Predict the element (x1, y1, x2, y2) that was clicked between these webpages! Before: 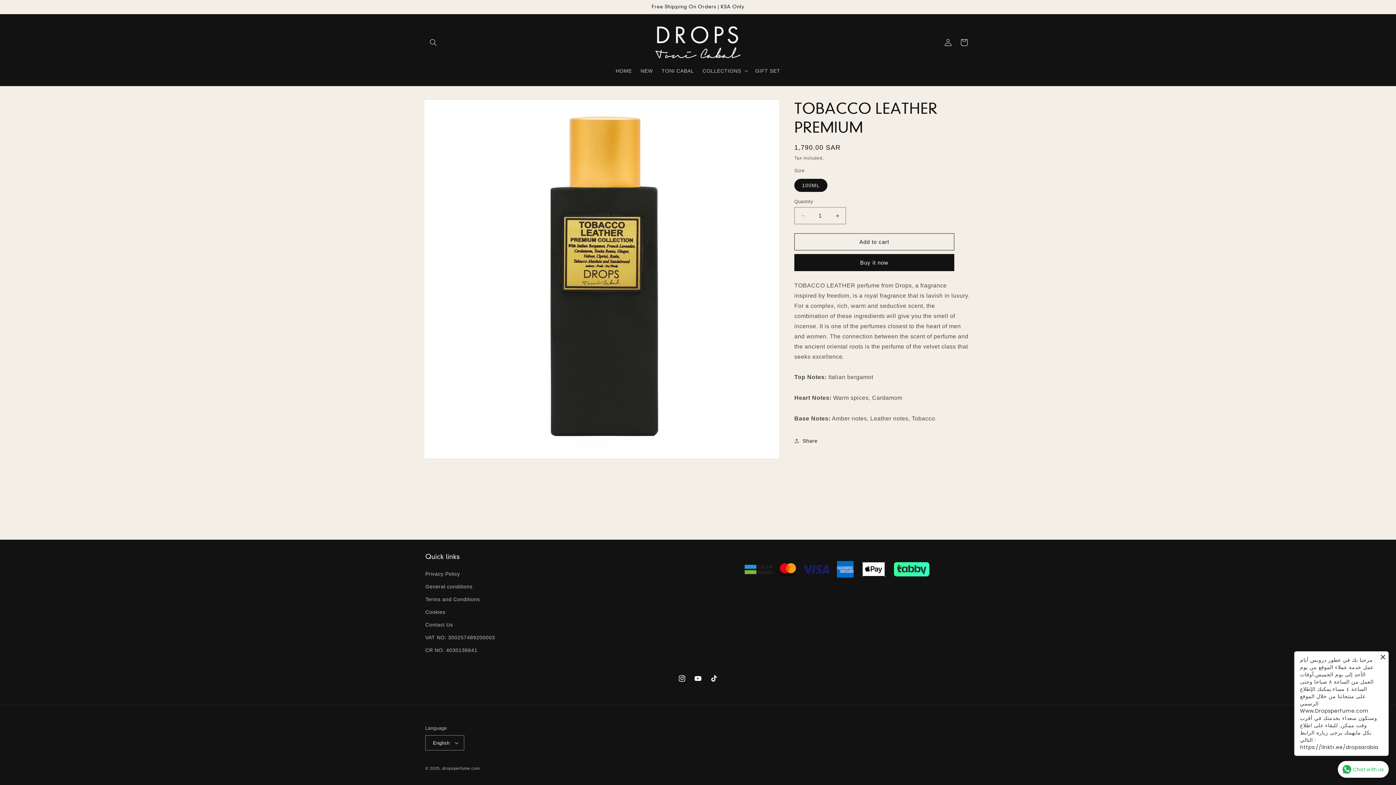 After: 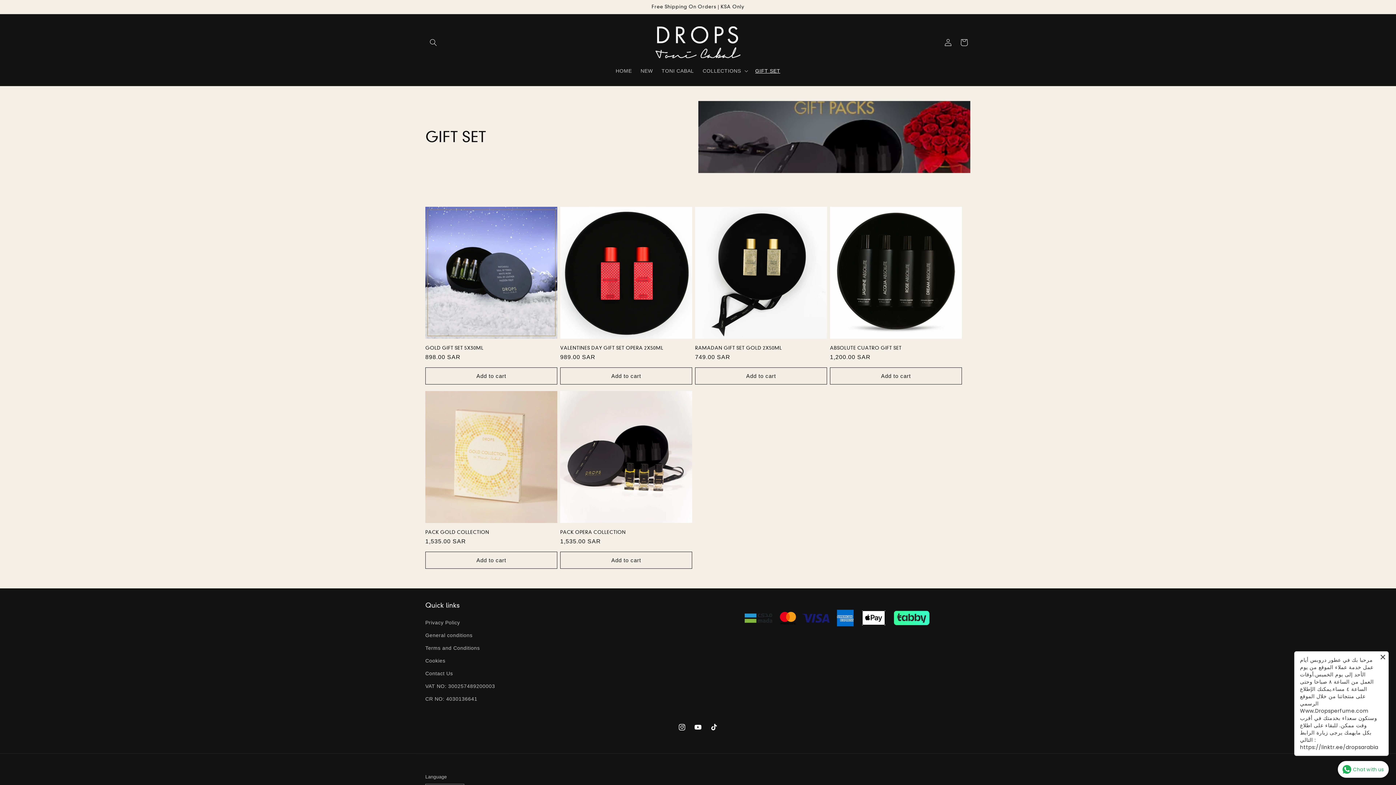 Action: label: GIFT SET bbox: (751, 63, 784, 78)